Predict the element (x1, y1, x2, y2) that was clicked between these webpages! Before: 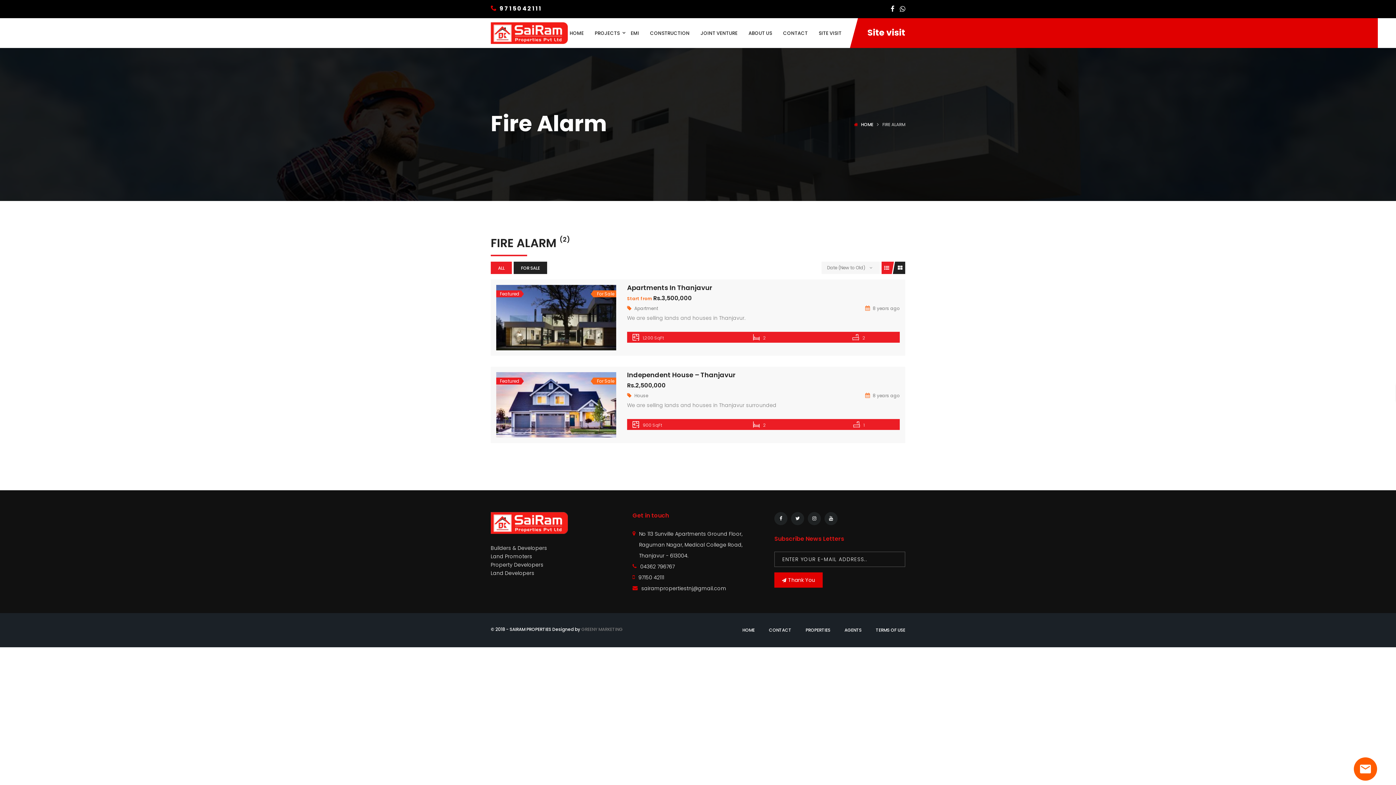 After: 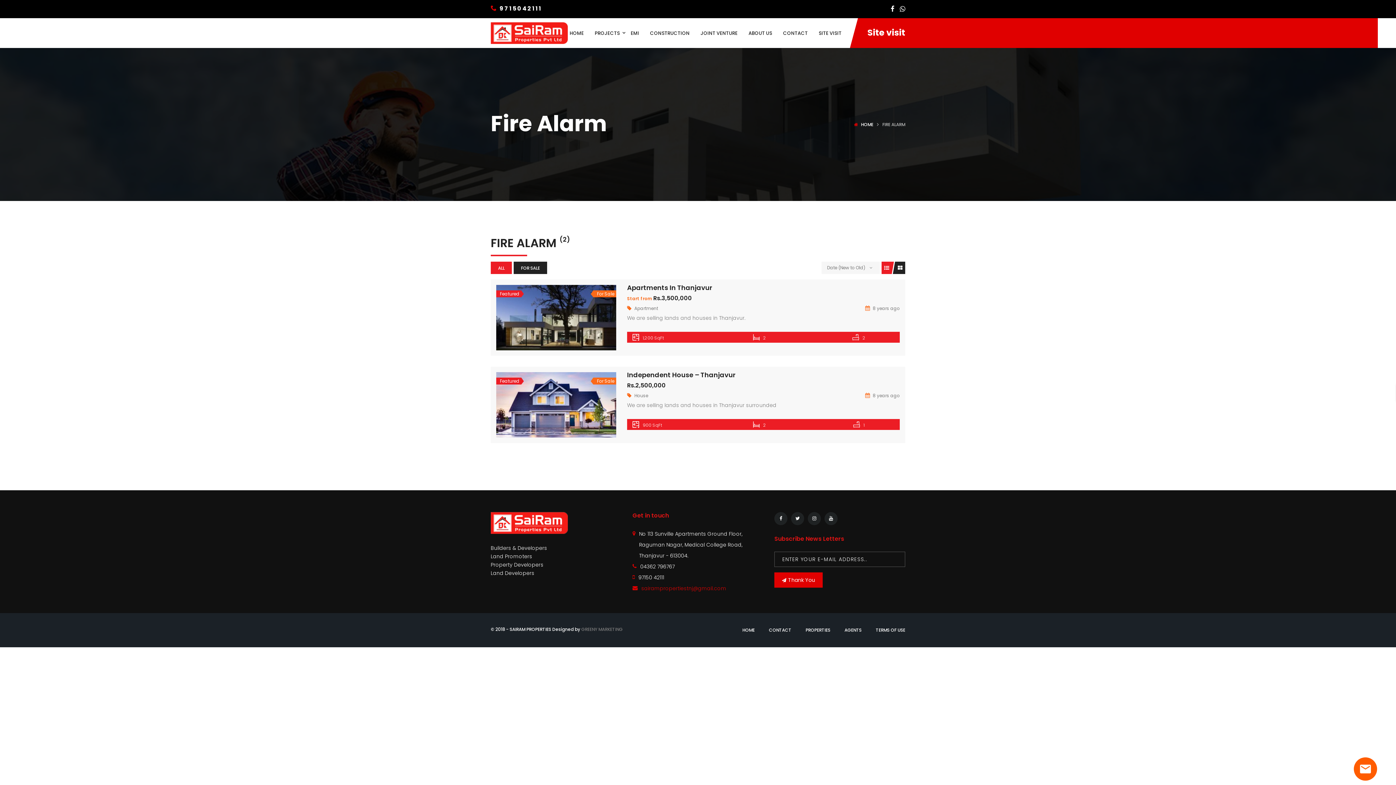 Action: bbox: (641, 585, 726, 592) label: sairampropertiestnj@gmail.com